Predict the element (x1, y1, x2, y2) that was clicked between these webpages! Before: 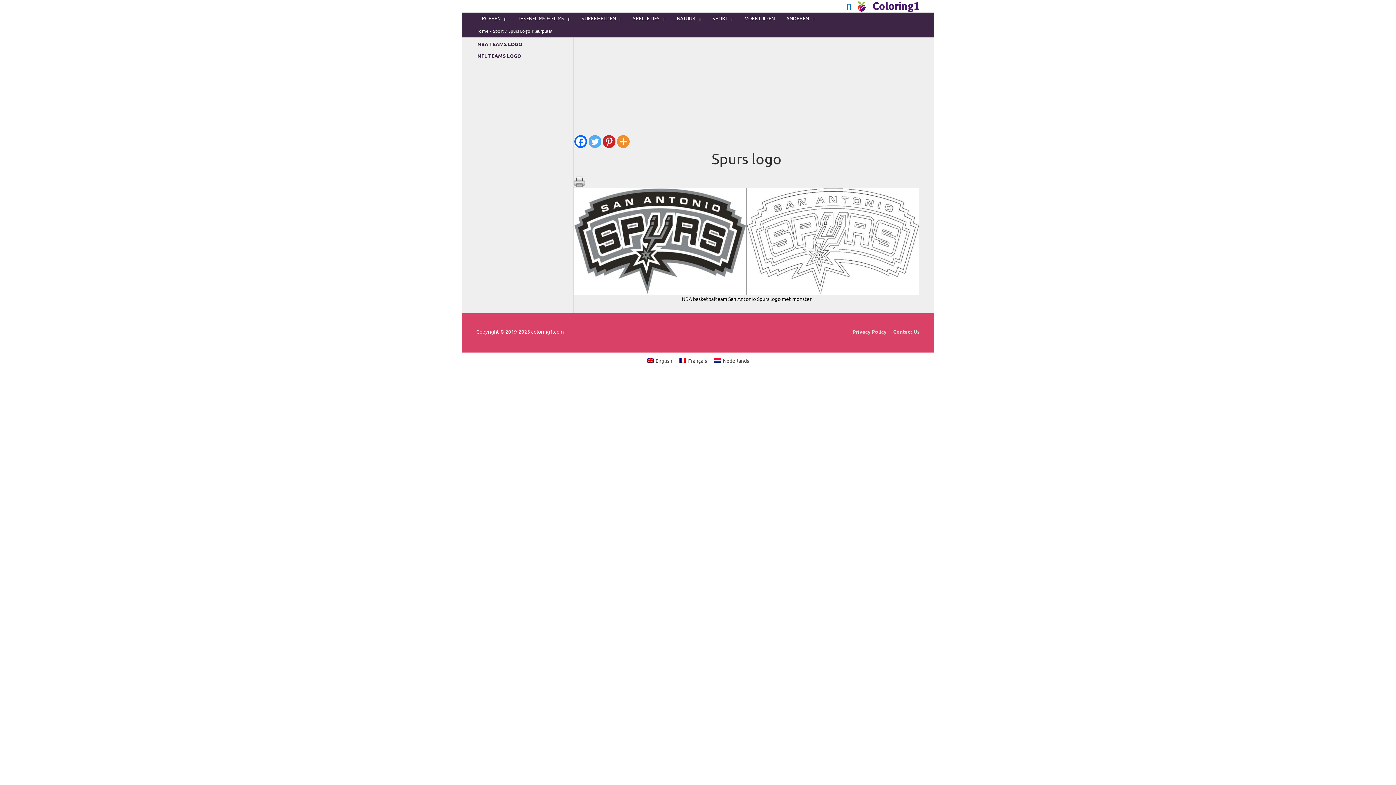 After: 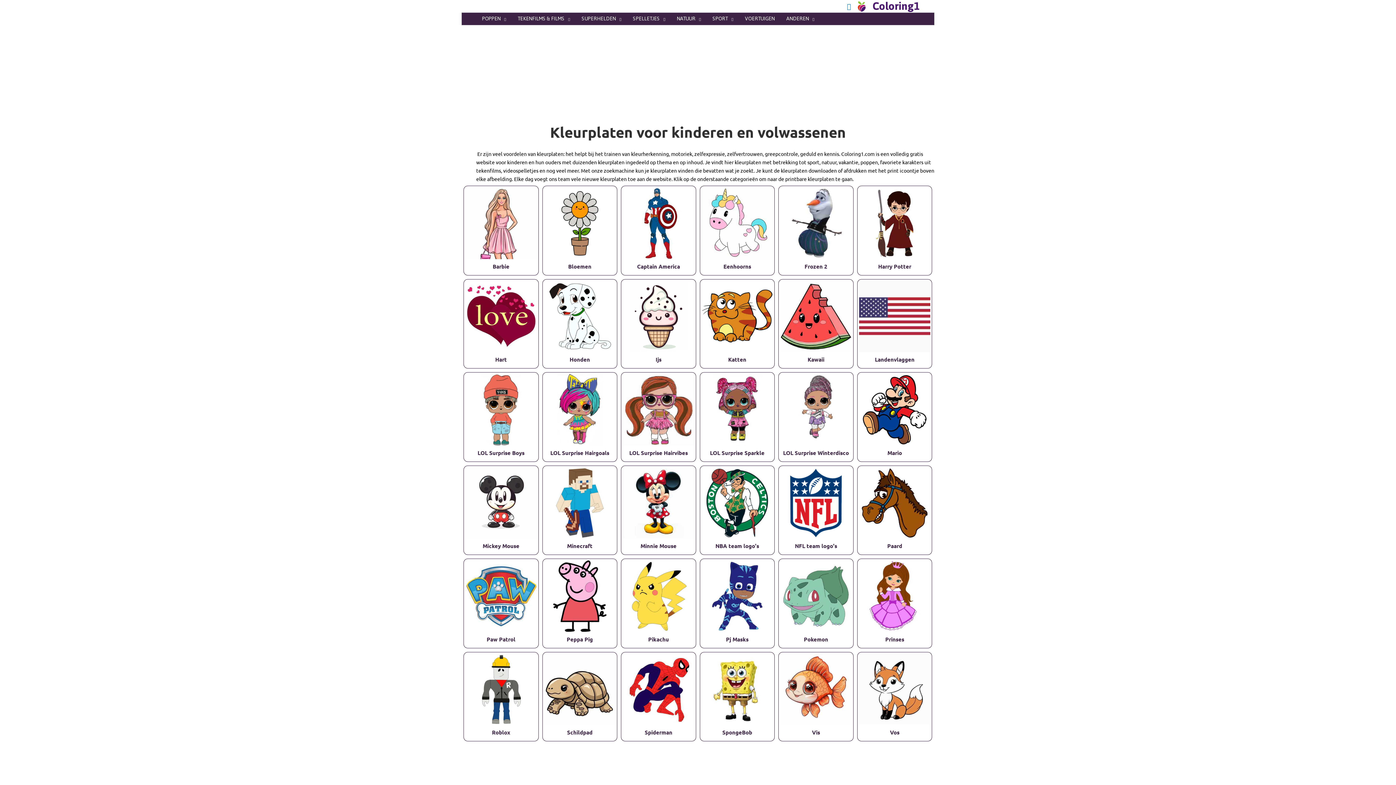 Action: label: Coloring1 bbox: (872, -4, 920, 16)